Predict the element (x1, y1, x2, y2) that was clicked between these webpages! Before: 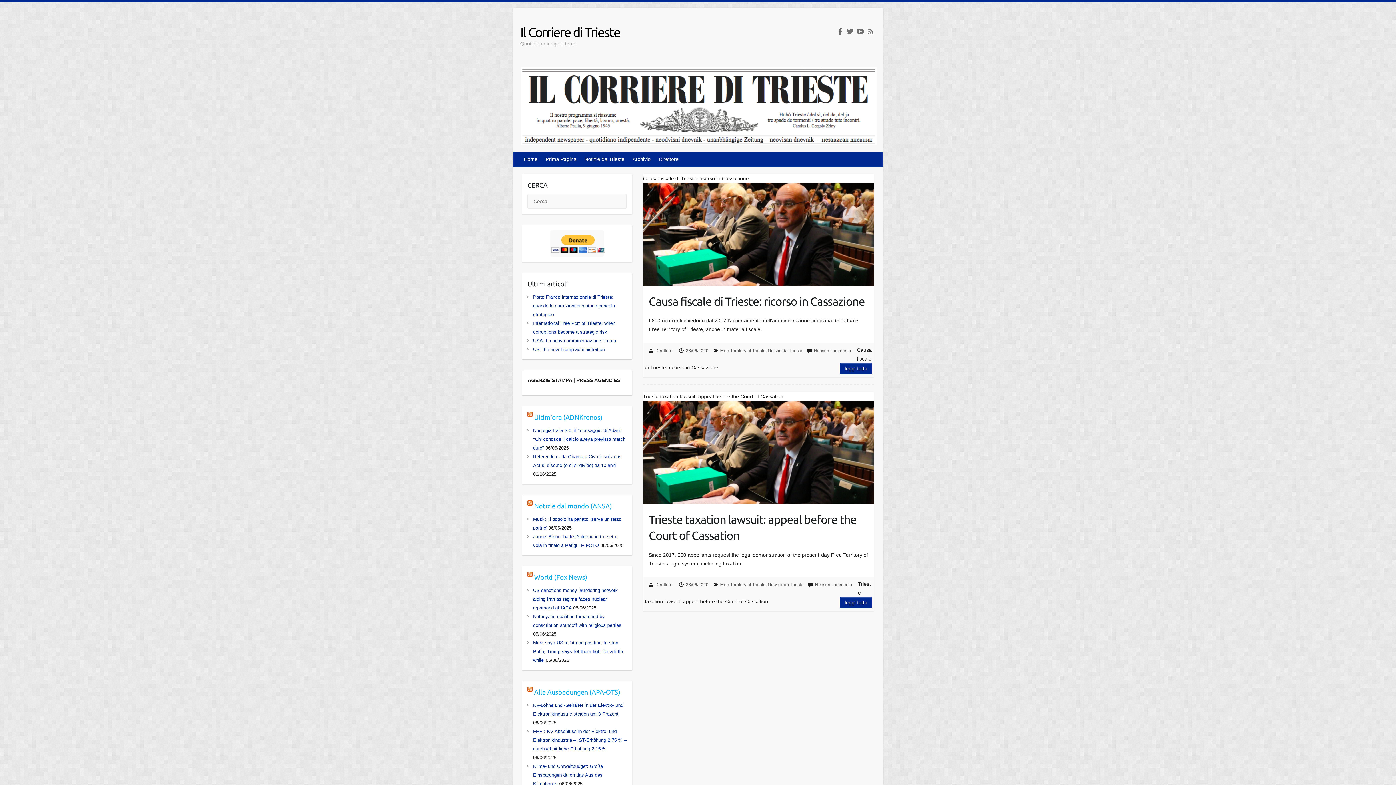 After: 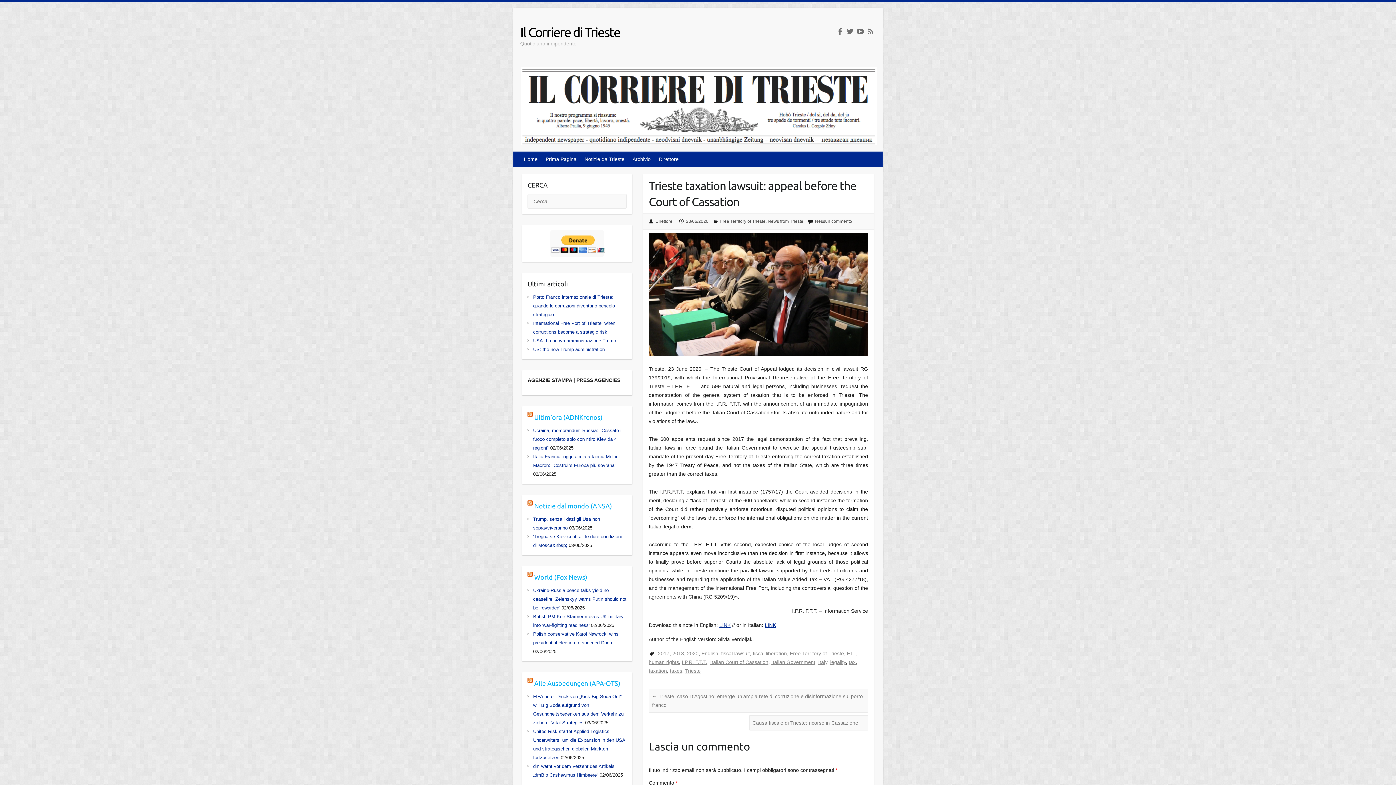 Action: bbox: (643, 401, 874, 504)